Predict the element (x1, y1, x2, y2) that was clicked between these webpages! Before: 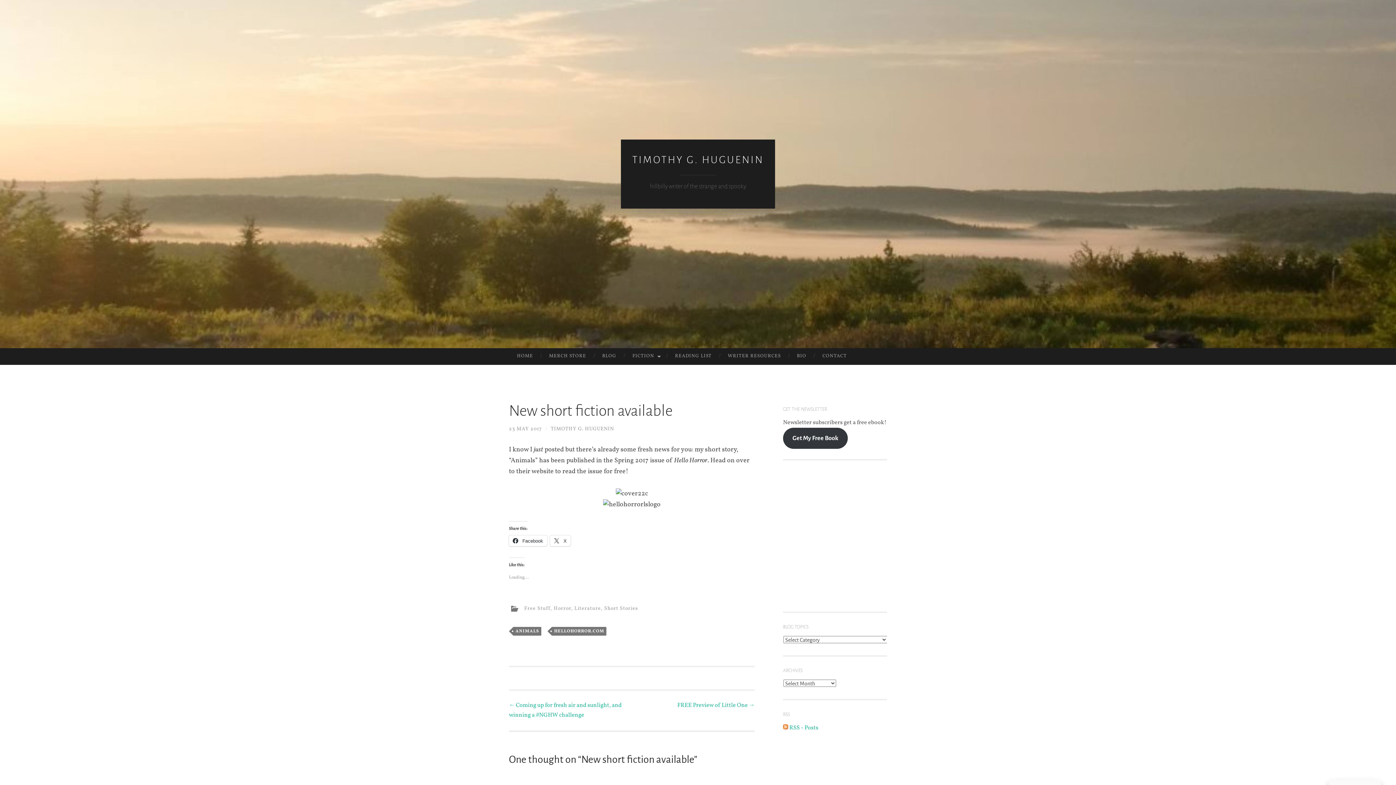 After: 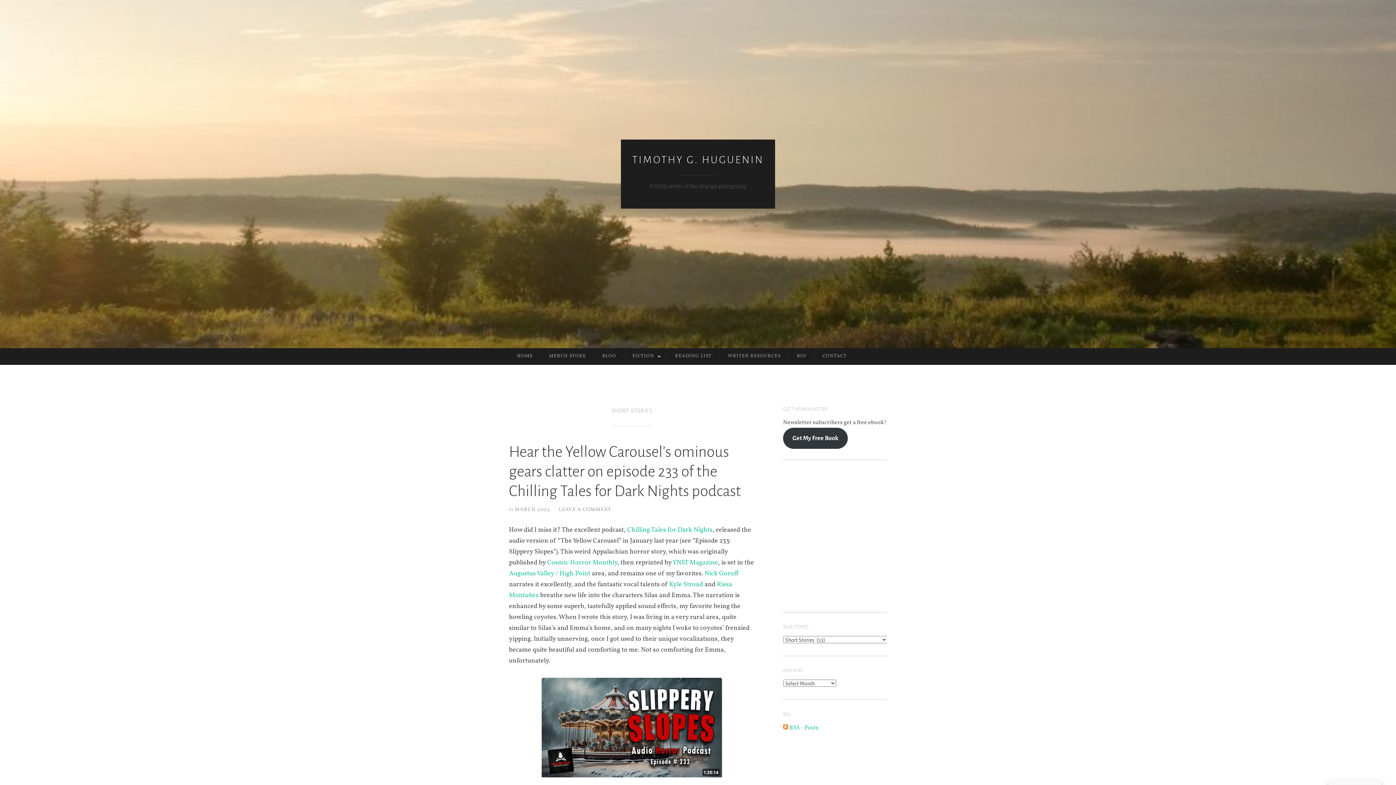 Action: bbox: (604, 605, 638, 612) label: Short Stories